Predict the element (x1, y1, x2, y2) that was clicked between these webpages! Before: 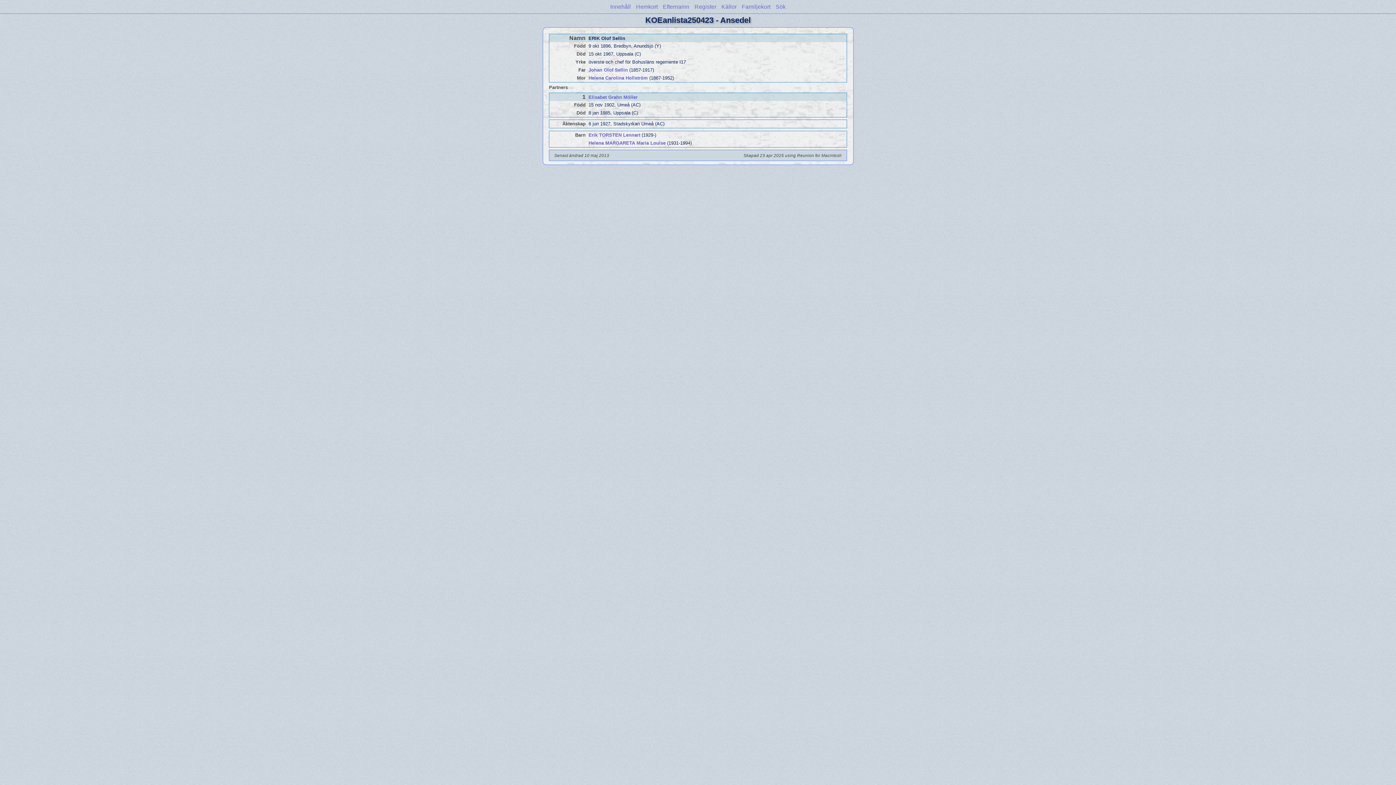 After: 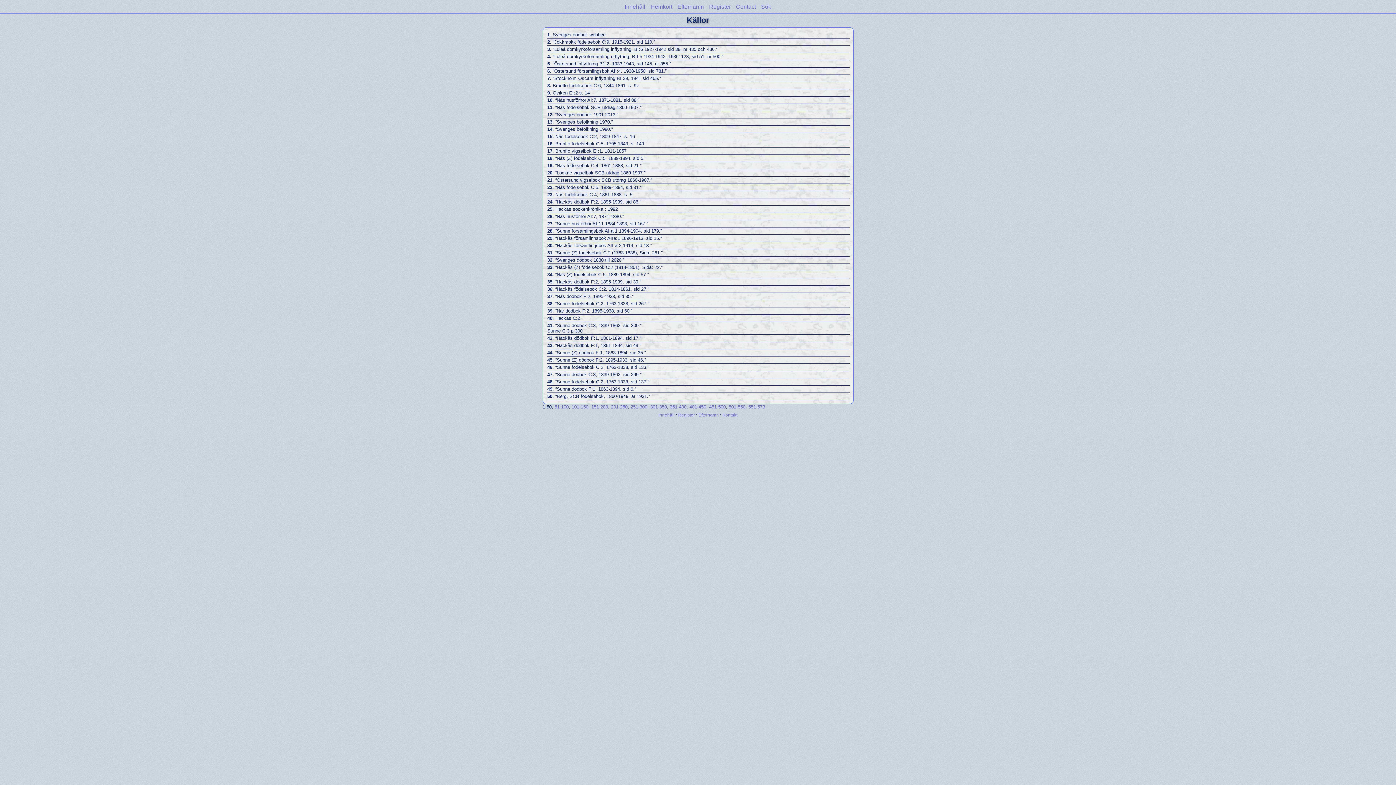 Action: label: Källor bbox: (721, 3, 736, 9)